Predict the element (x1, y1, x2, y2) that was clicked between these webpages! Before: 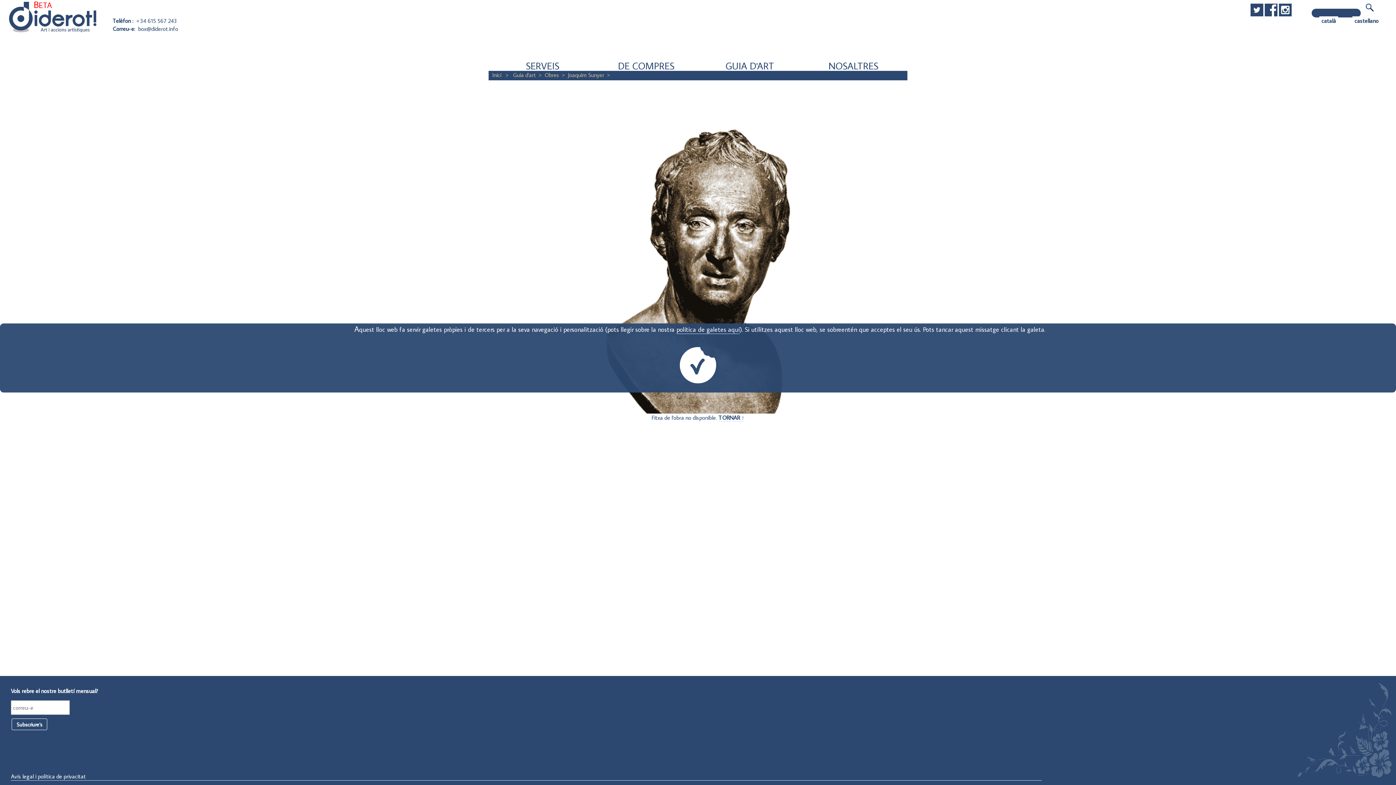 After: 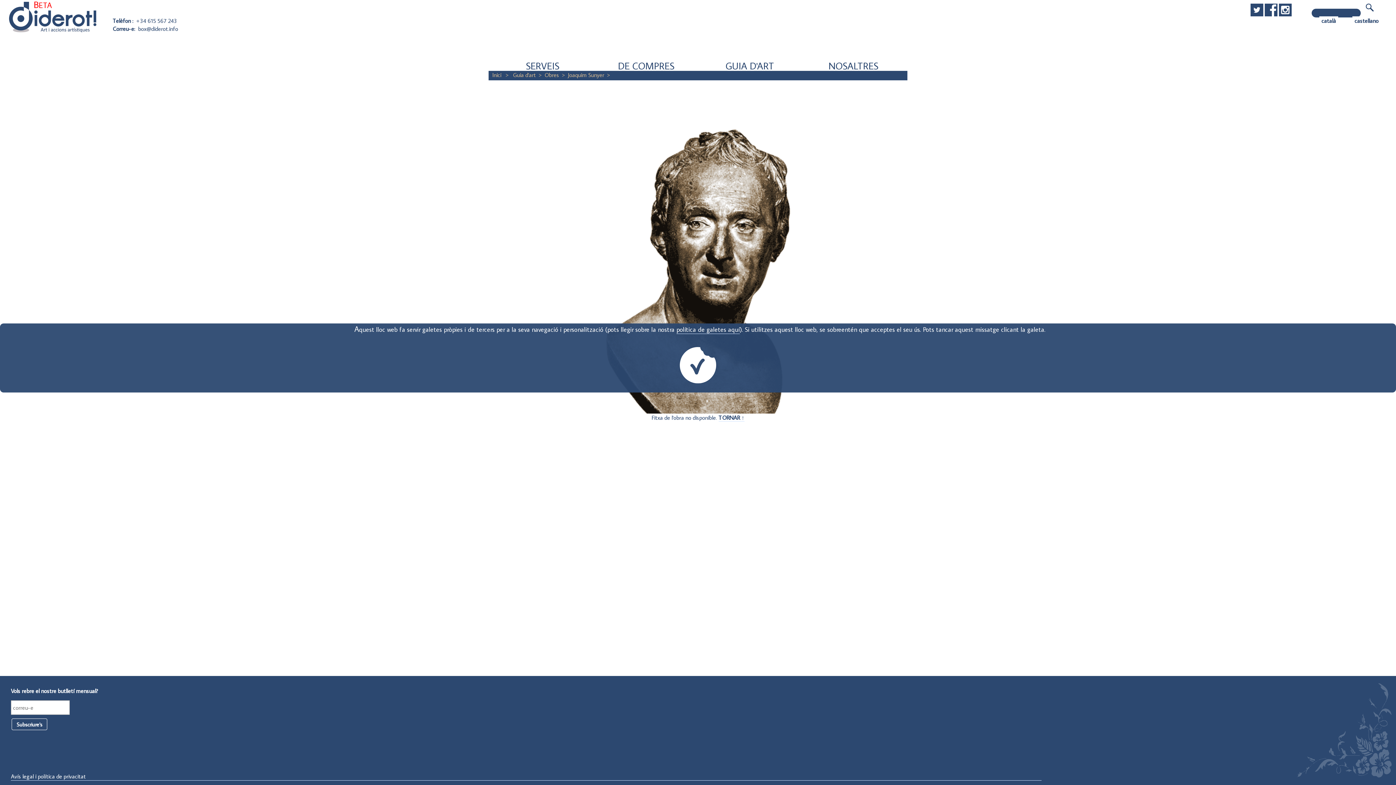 Action: bbox: (1278, 3, 1292, 16)